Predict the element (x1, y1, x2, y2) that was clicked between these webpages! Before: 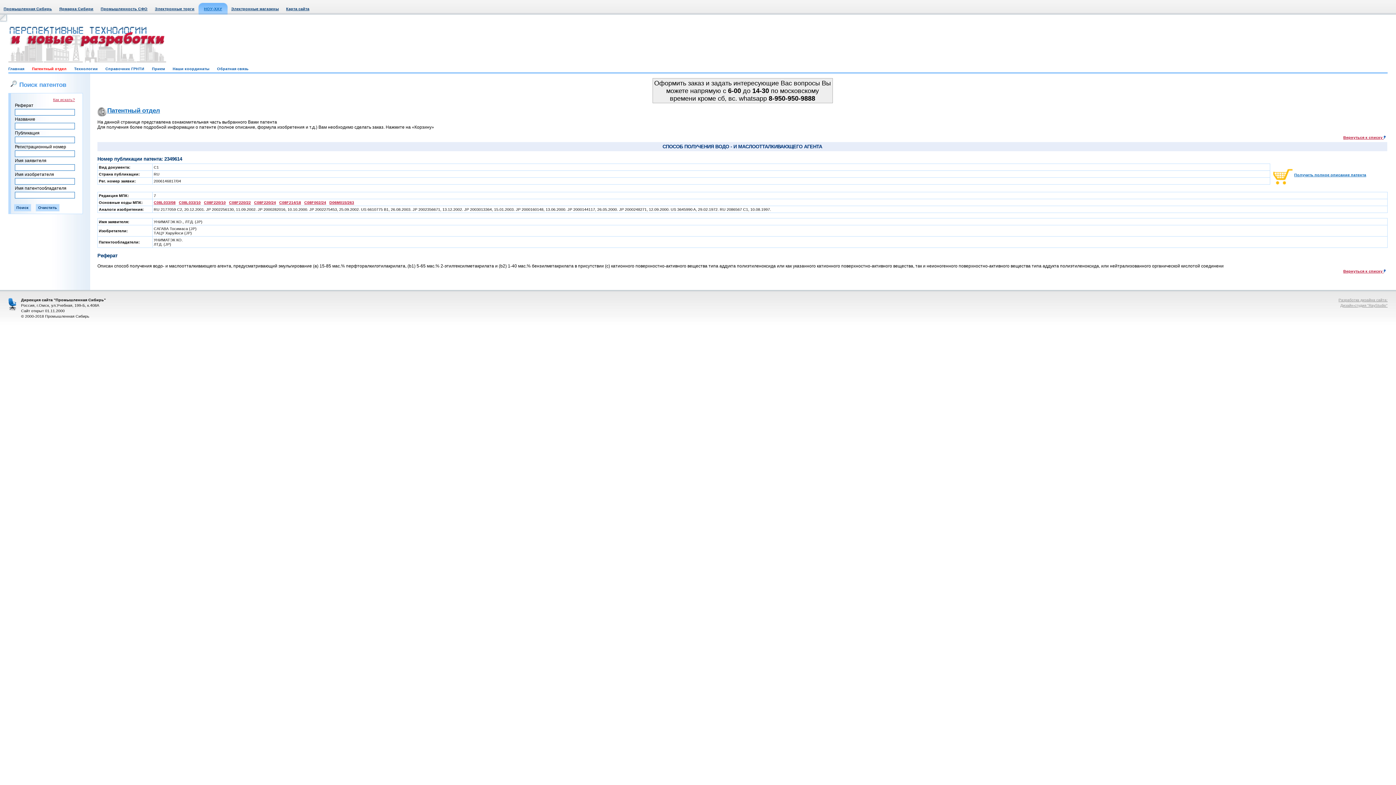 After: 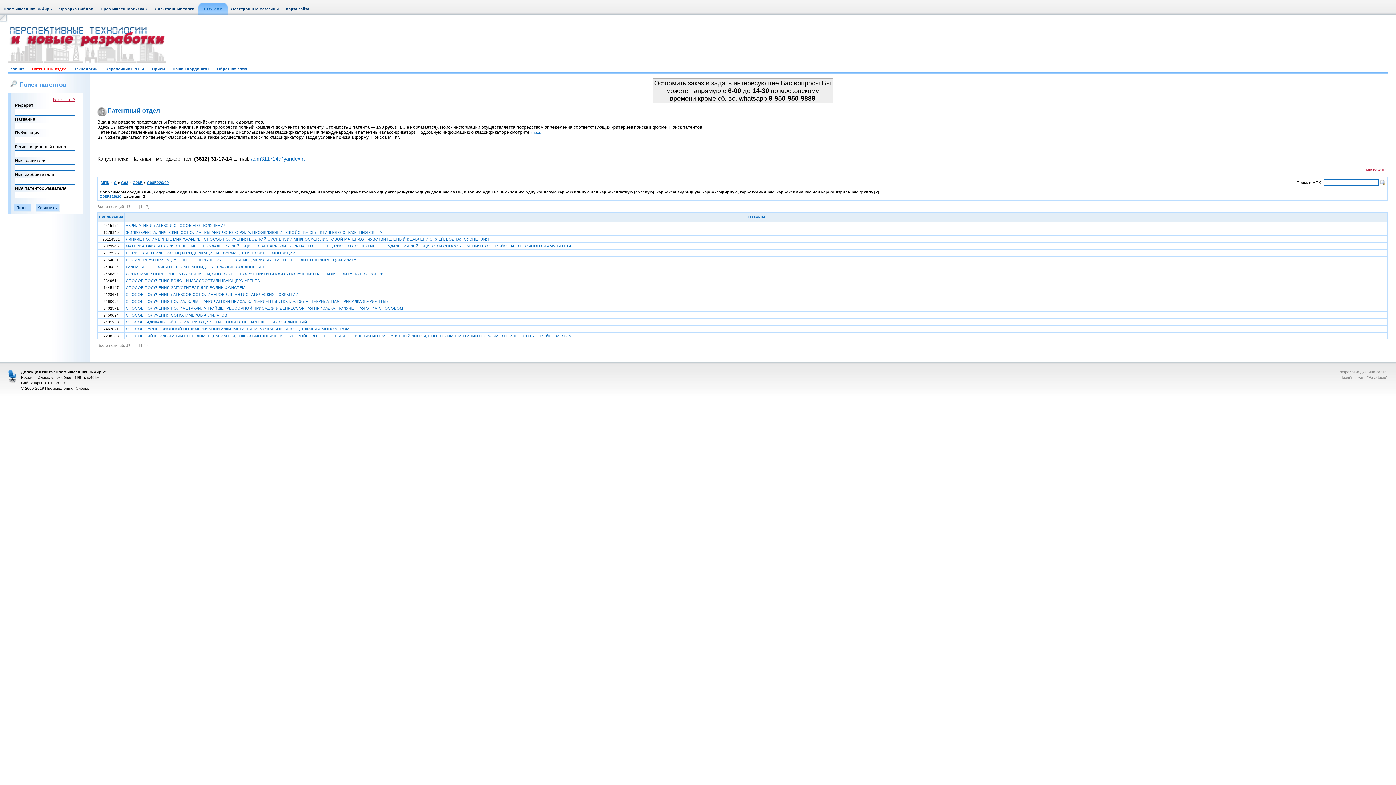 Action: bbox: (204, 200, 225, 204) label: C08F220/10